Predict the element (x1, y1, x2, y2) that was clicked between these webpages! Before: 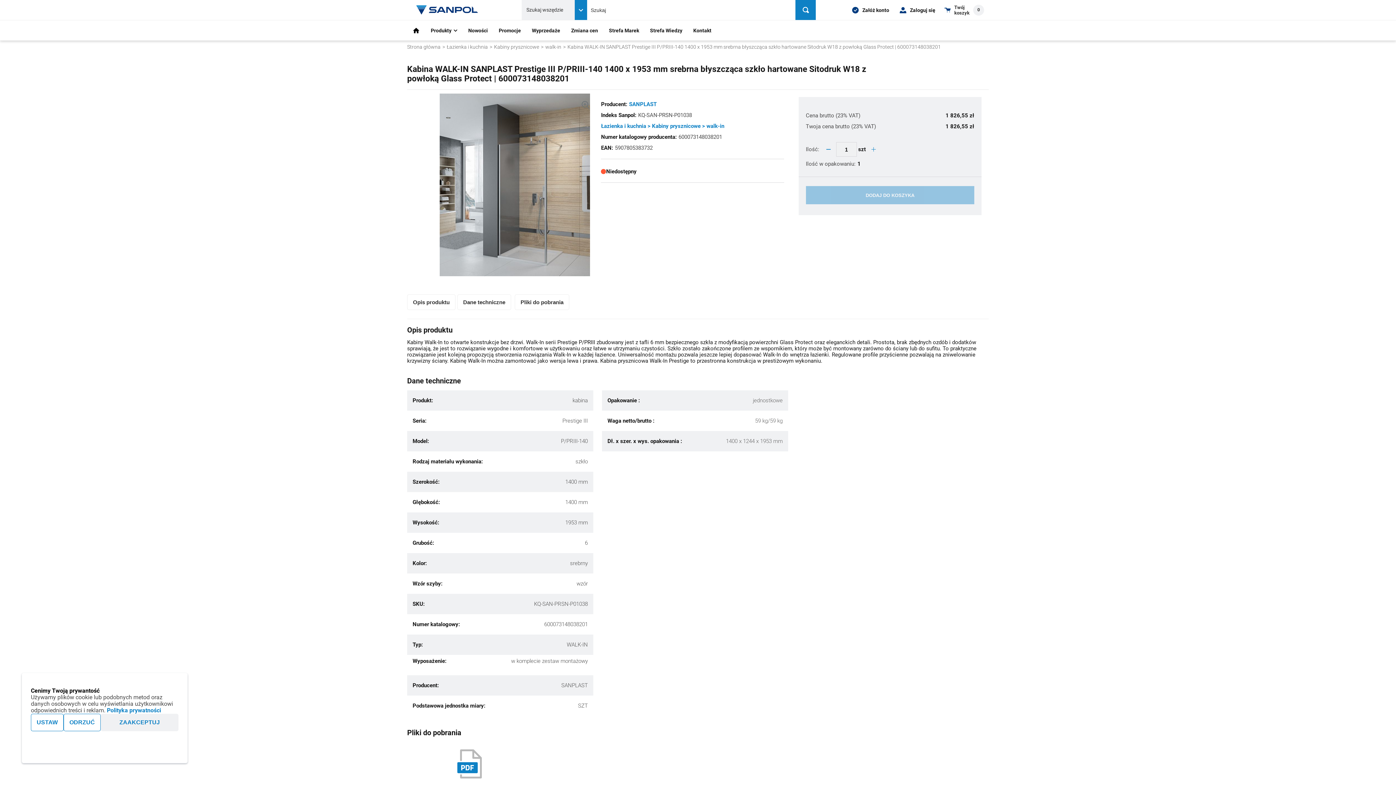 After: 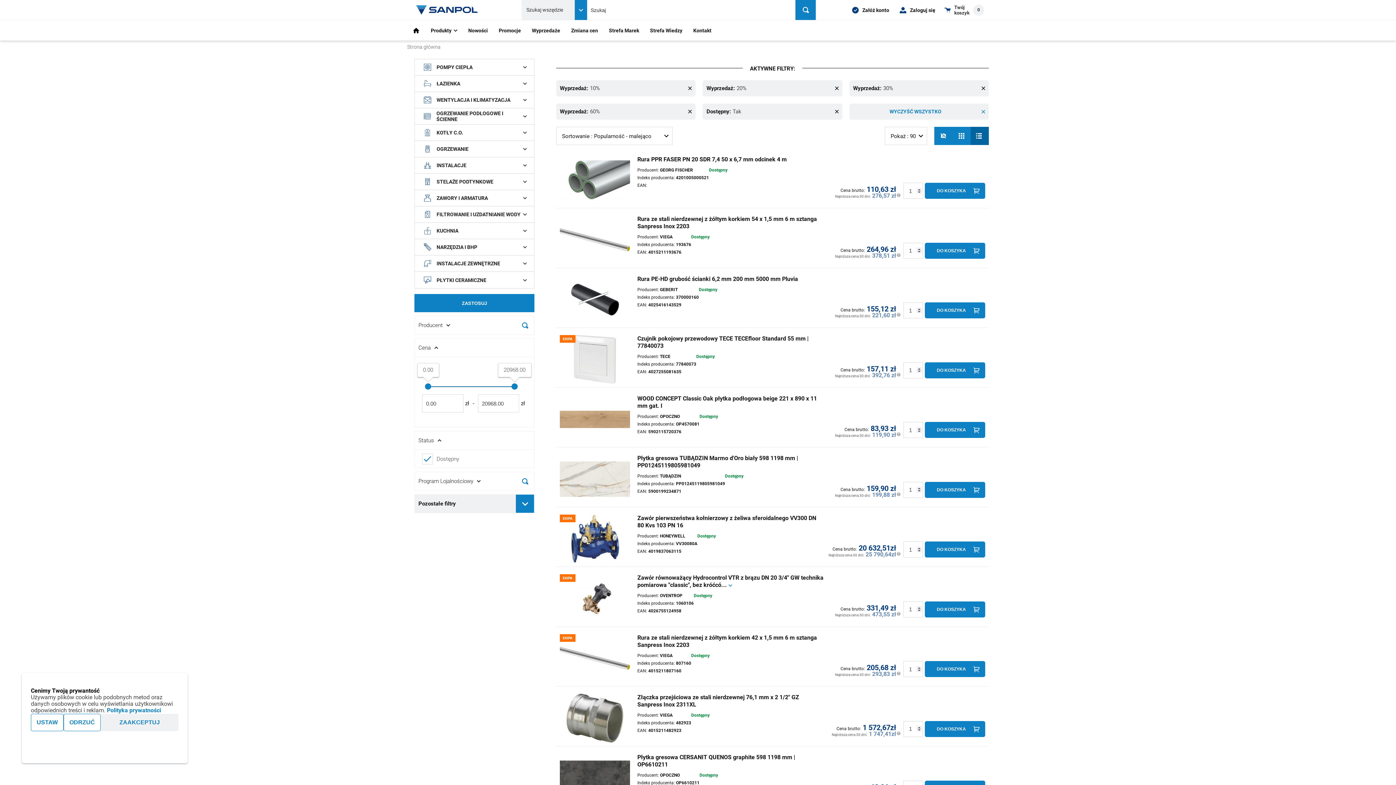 Action: bbox: (526, 20, 565, 40) label: Wyprzedaże